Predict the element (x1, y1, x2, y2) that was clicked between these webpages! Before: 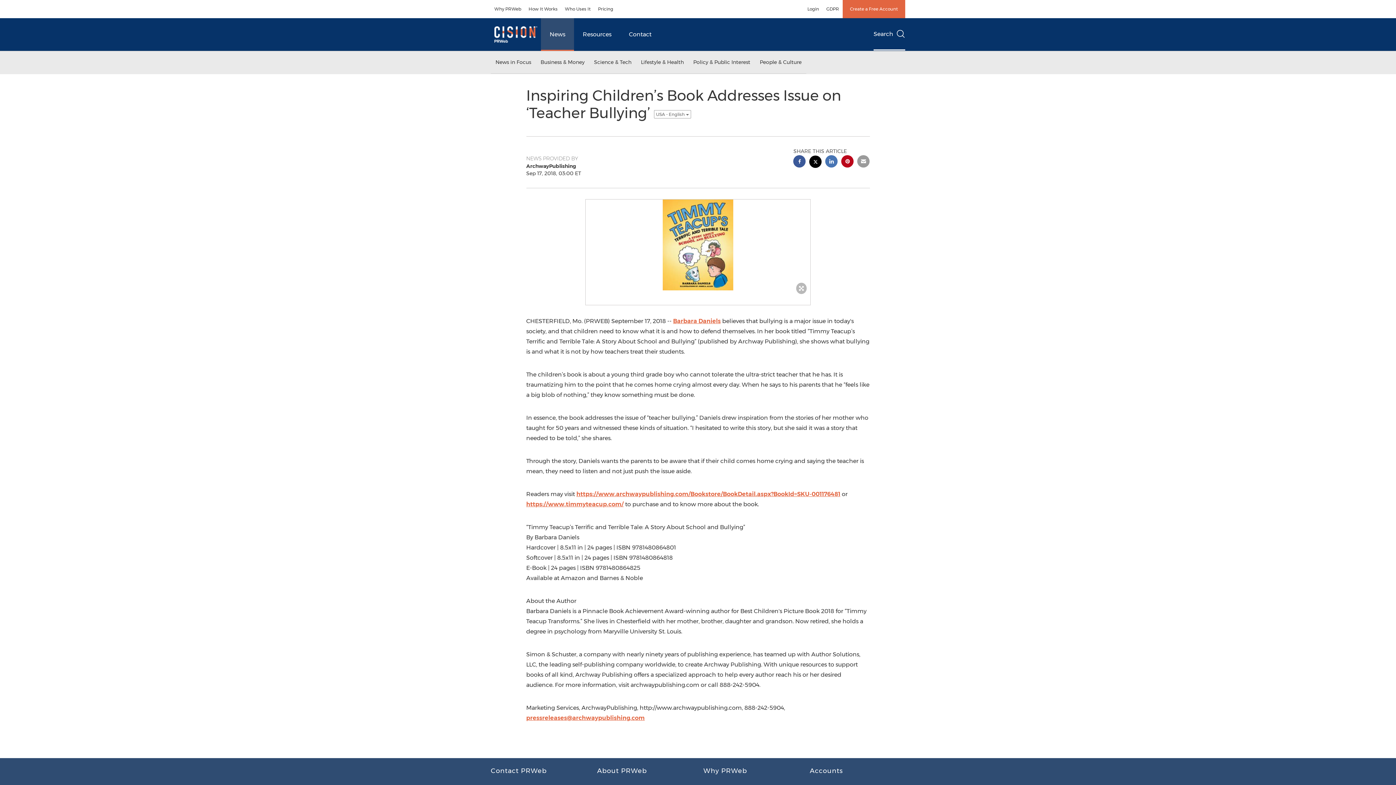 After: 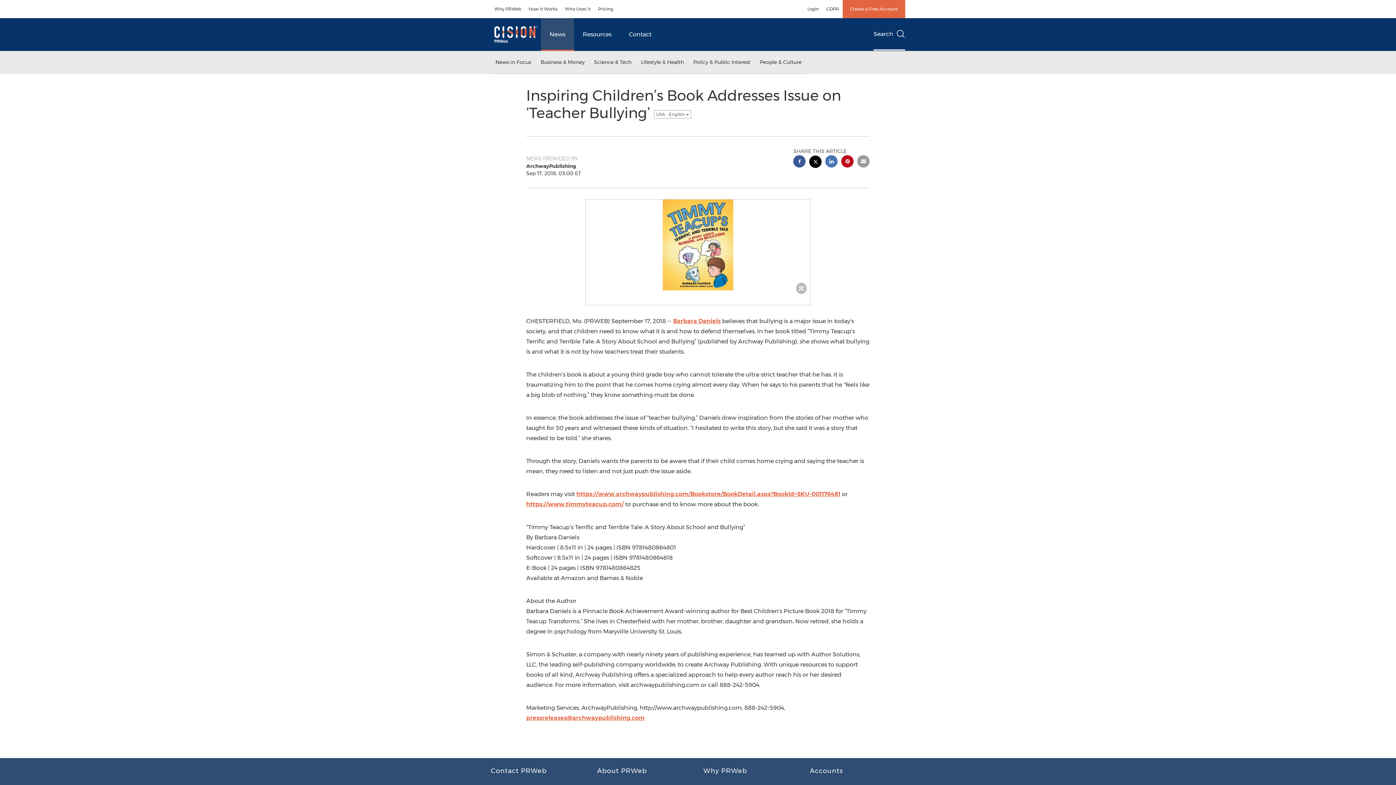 Action: bbox: (809, 155, 821, 169) label: twitter sharing